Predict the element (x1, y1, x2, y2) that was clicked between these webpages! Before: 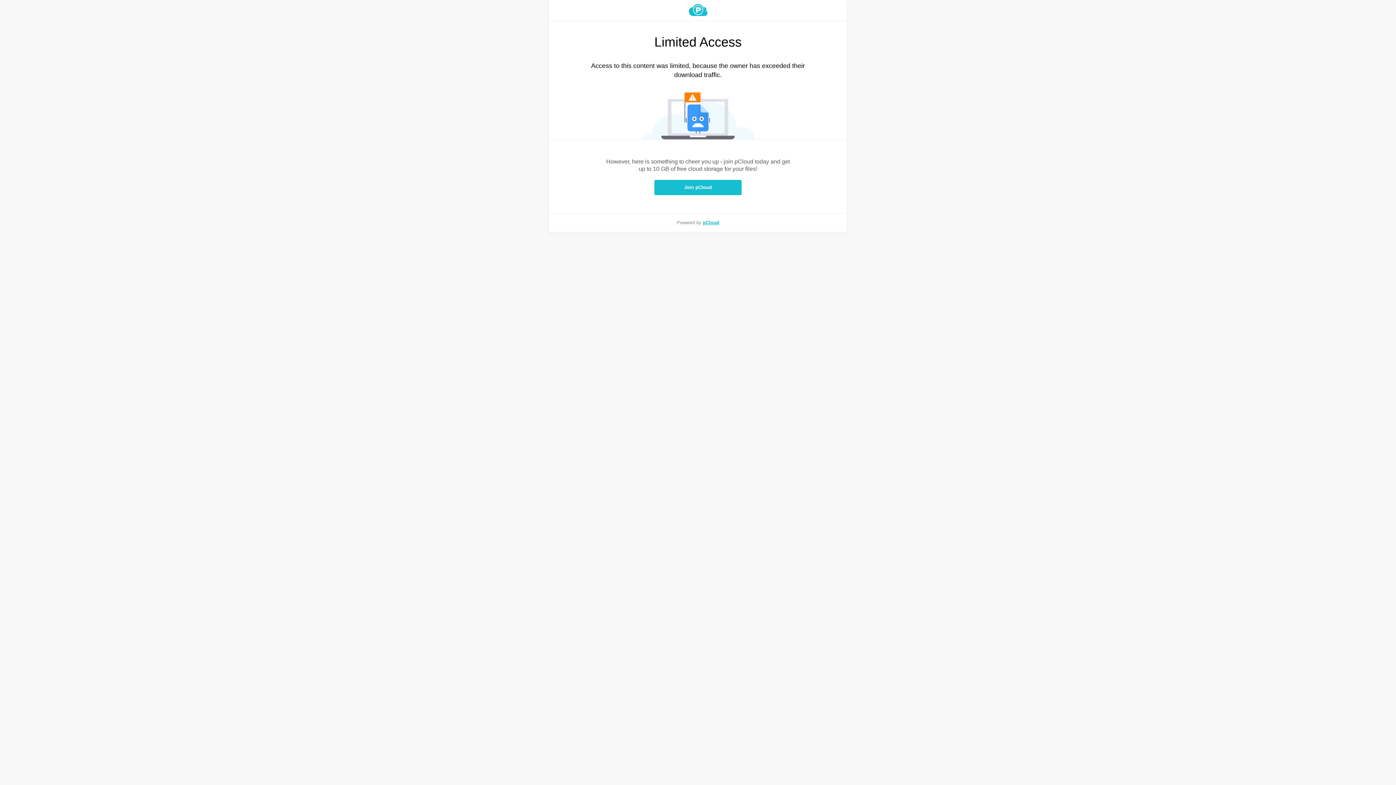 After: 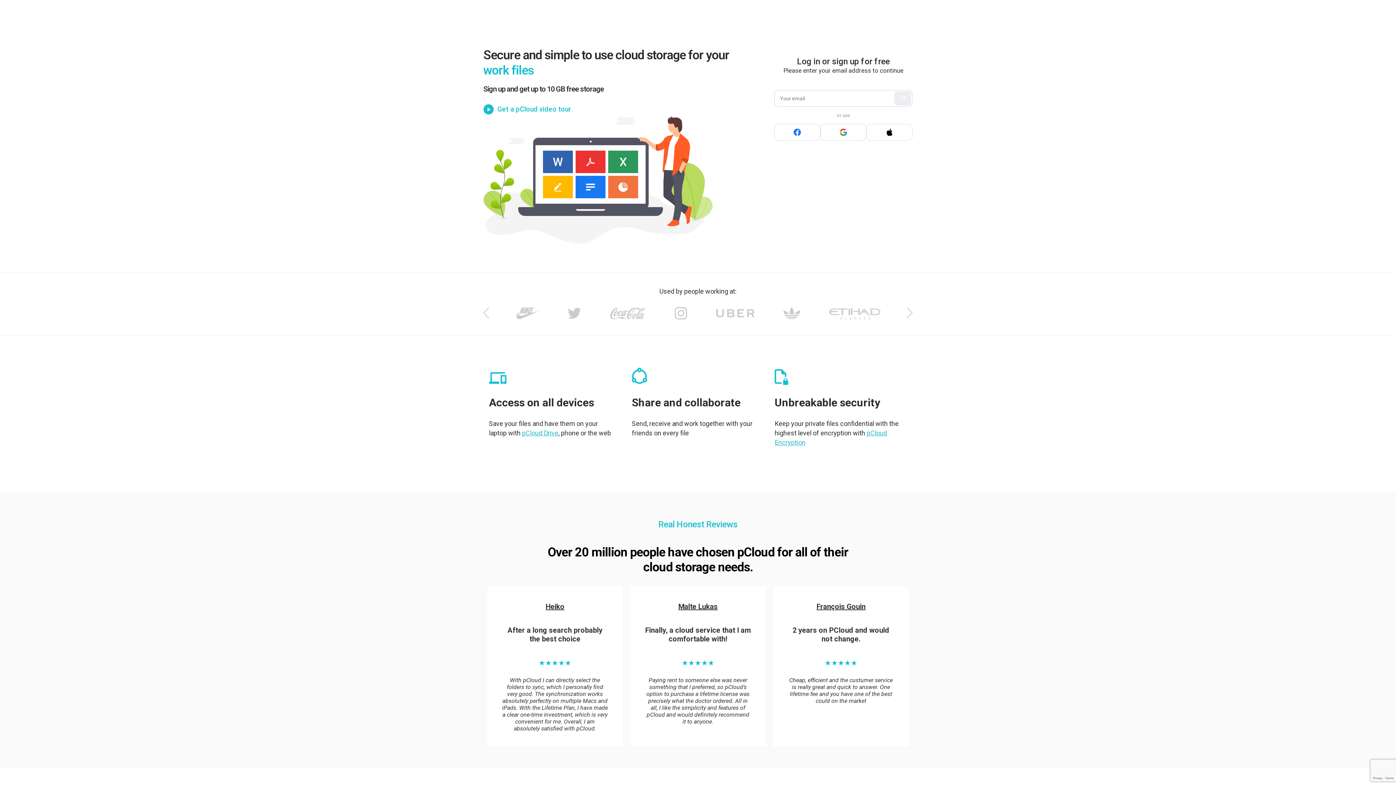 Action: label: pCloud bbox: (703, 220, 719, 225)